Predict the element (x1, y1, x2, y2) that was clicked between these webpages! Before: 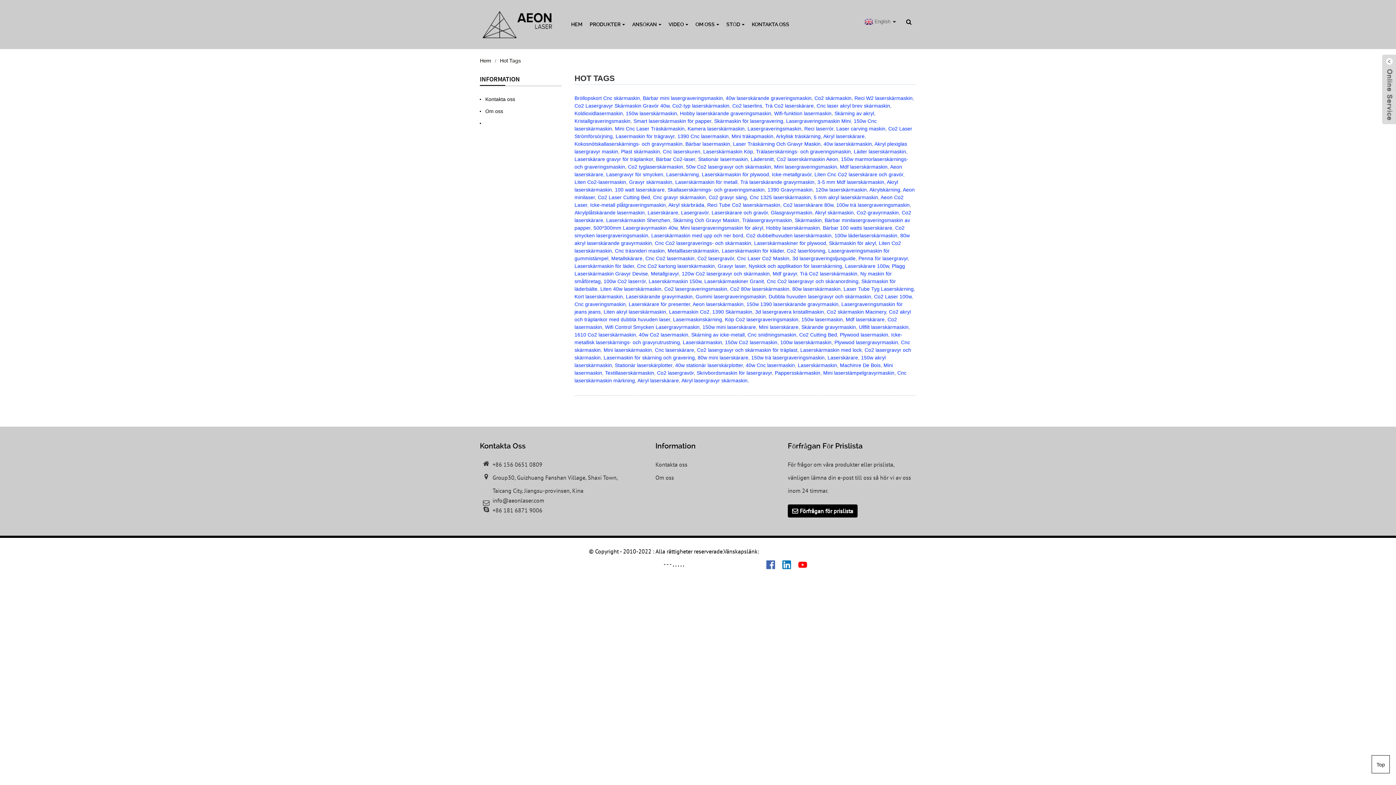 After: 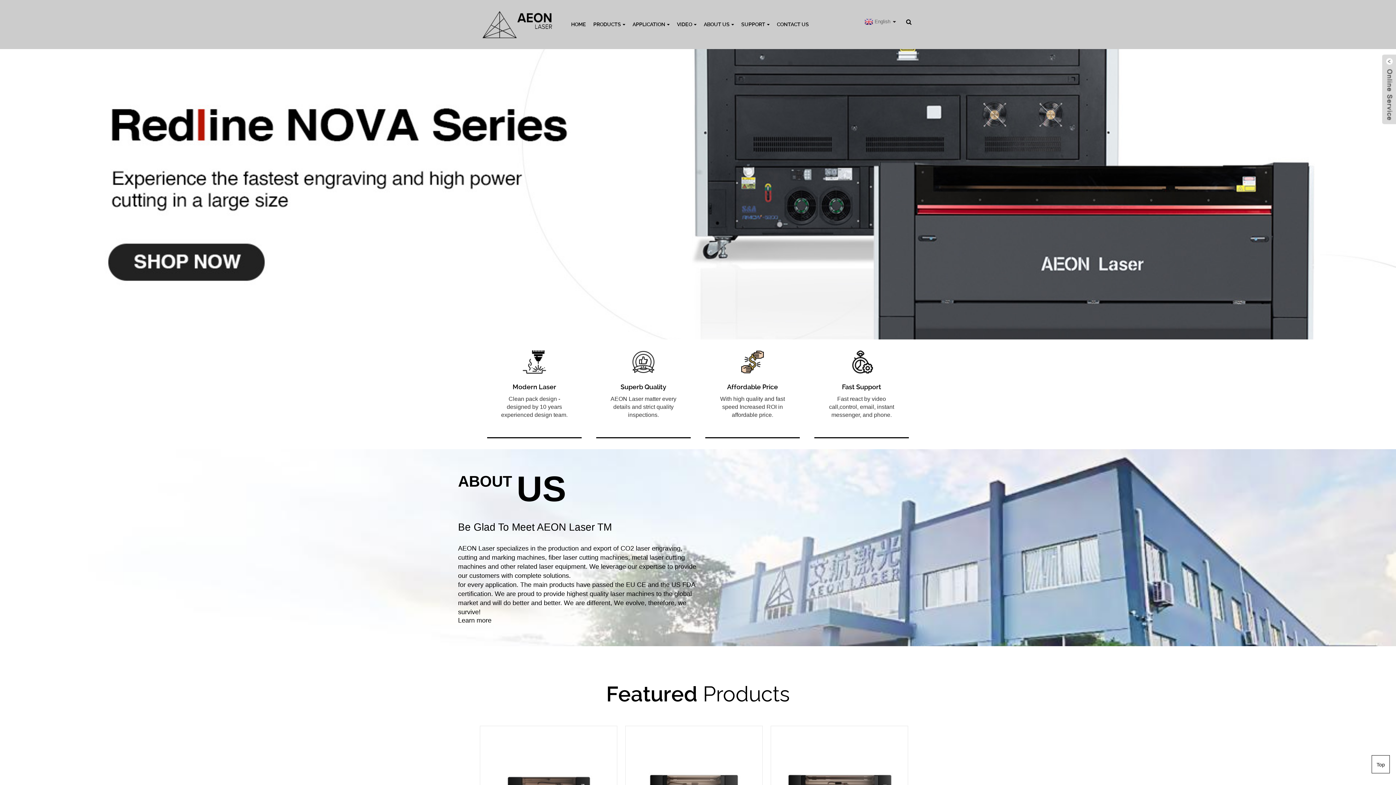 Action: label: Lasermaskin för trägravyr bbox: (615, 133, 674, 139)